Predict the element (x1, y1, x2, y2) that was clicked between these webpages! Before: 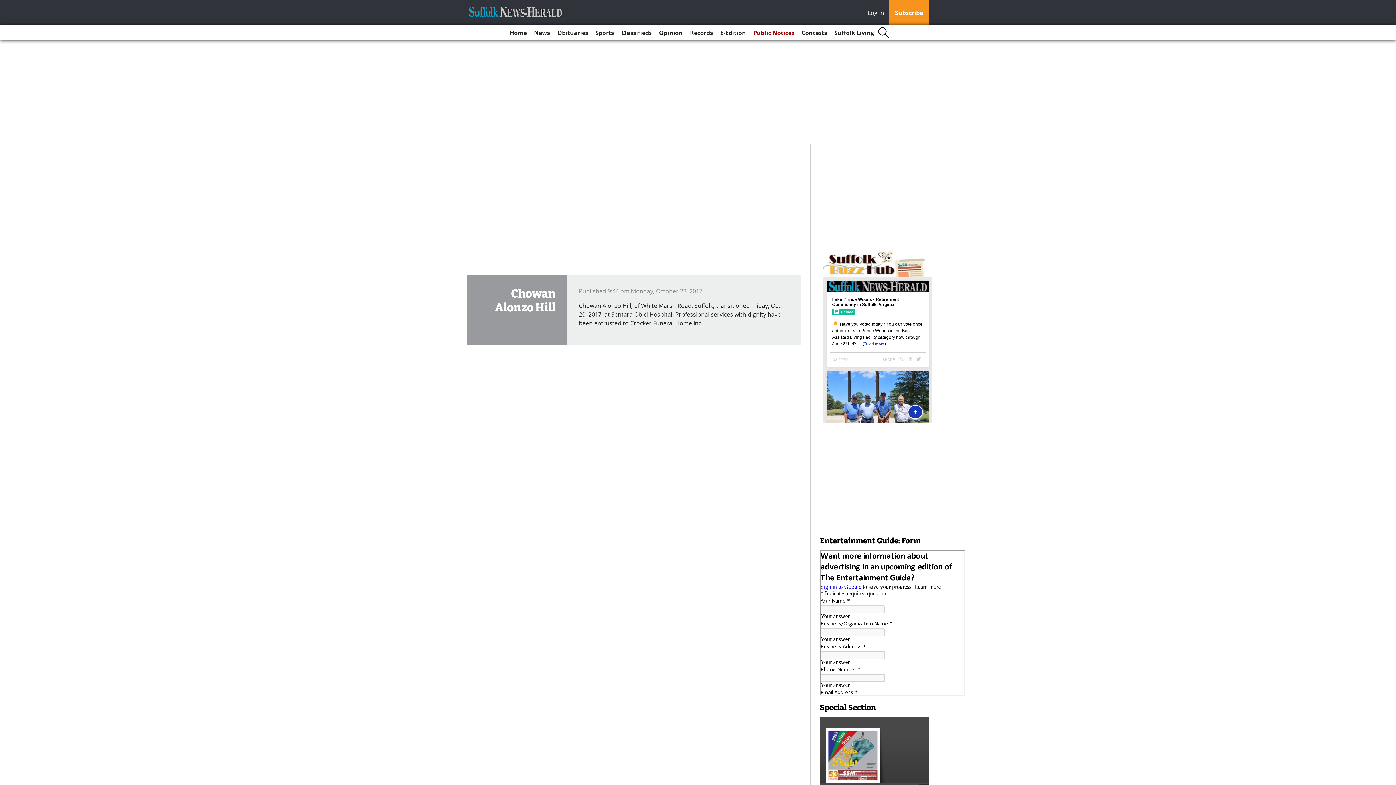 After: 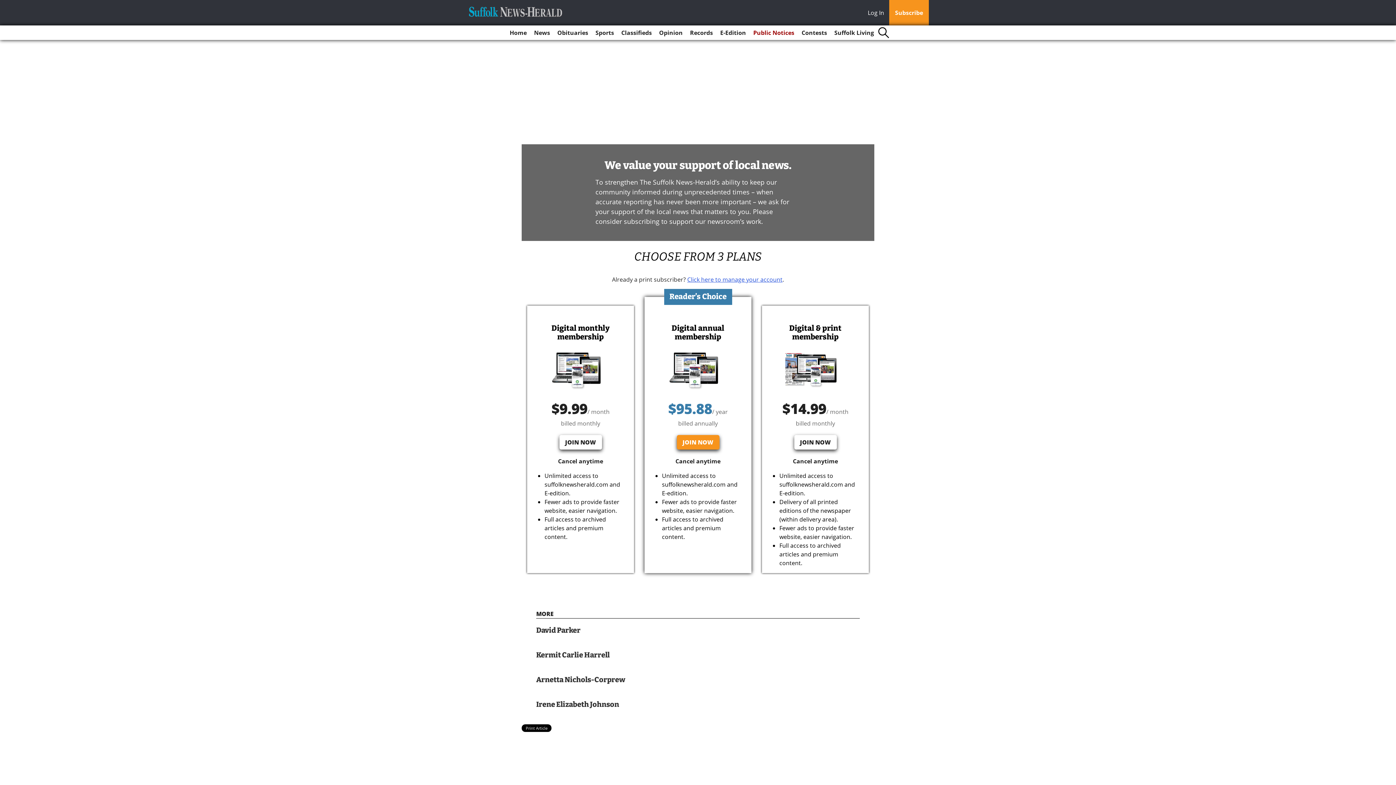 Action: label: Subscribe bbox: (889, 0, 929, 25)